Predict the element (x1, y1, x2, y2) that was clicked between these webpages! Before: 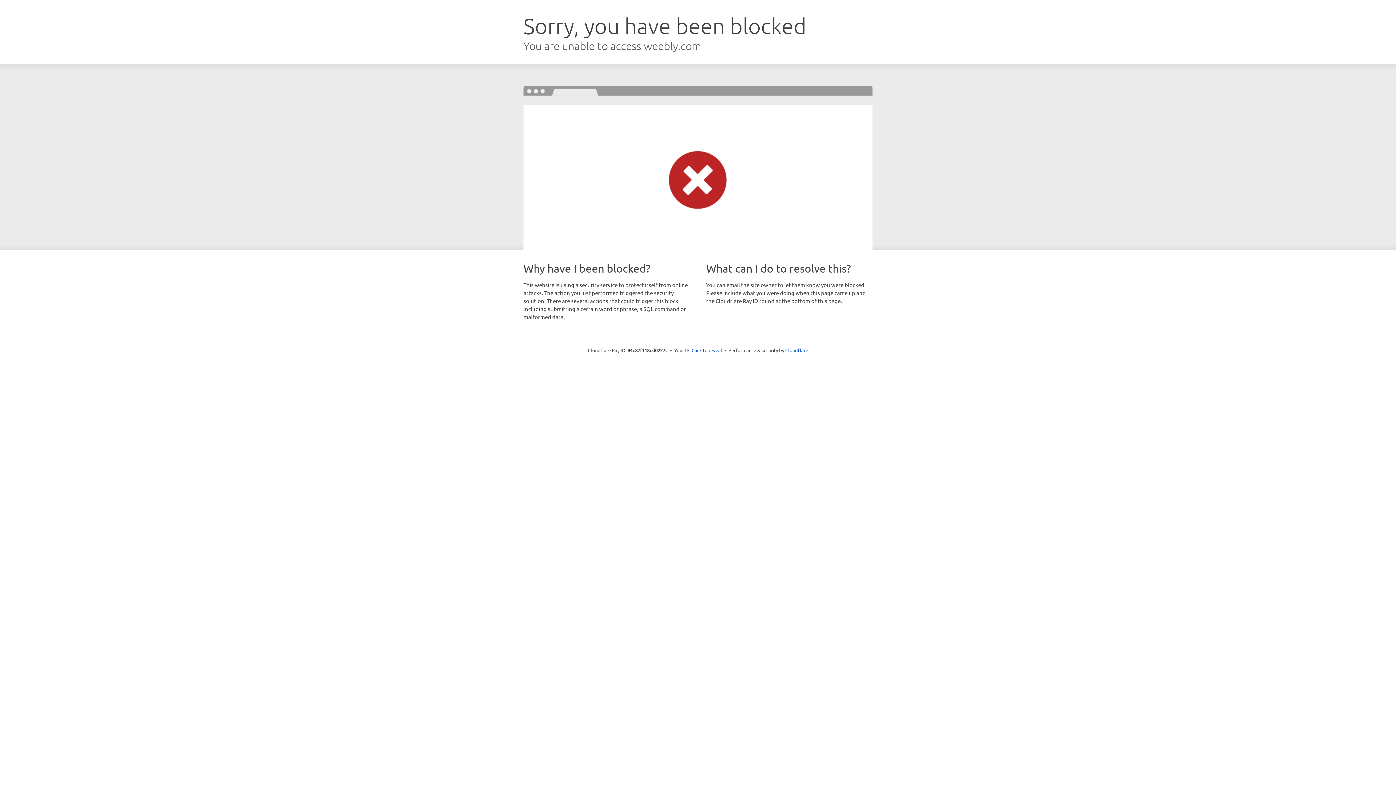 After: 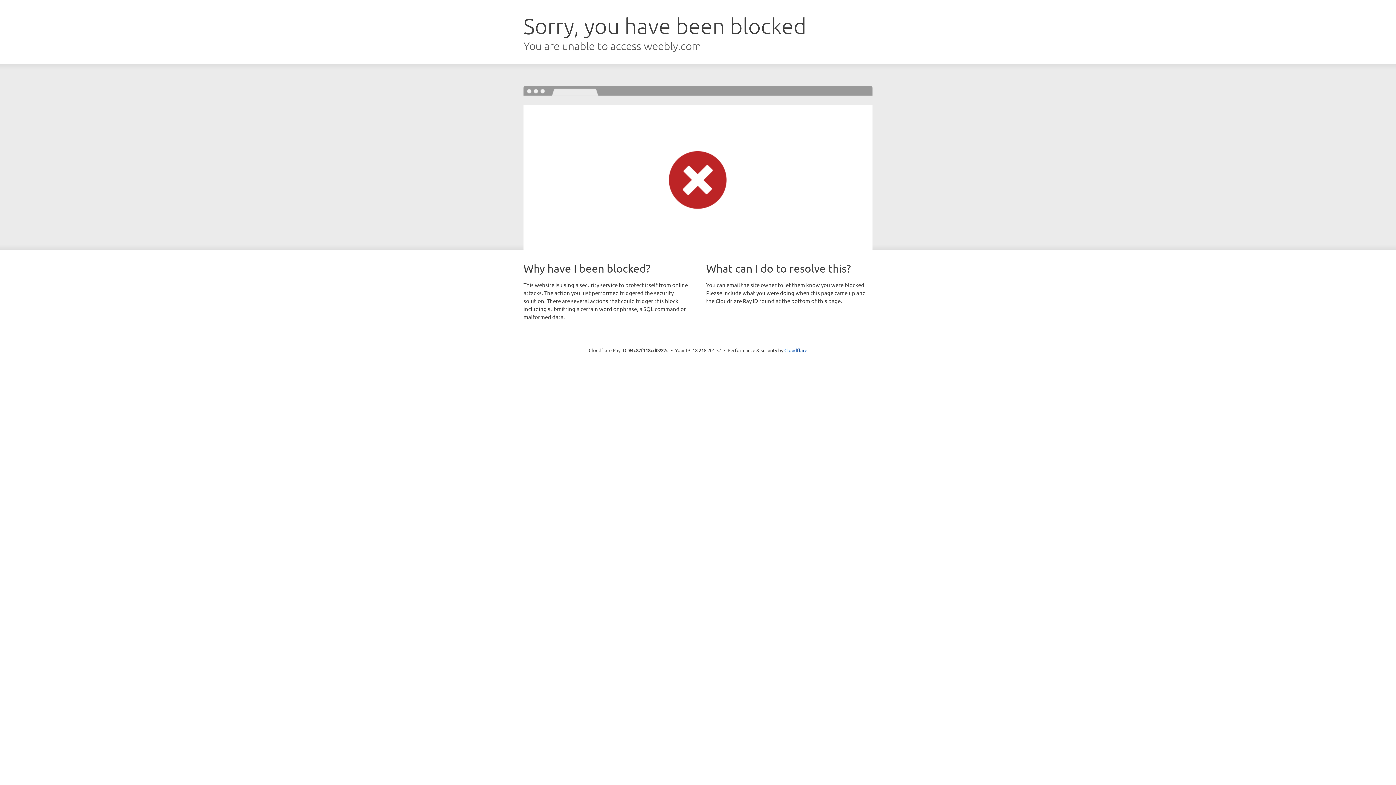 Action: label: Click to reveal bbox: (691, 346, 722, 353)